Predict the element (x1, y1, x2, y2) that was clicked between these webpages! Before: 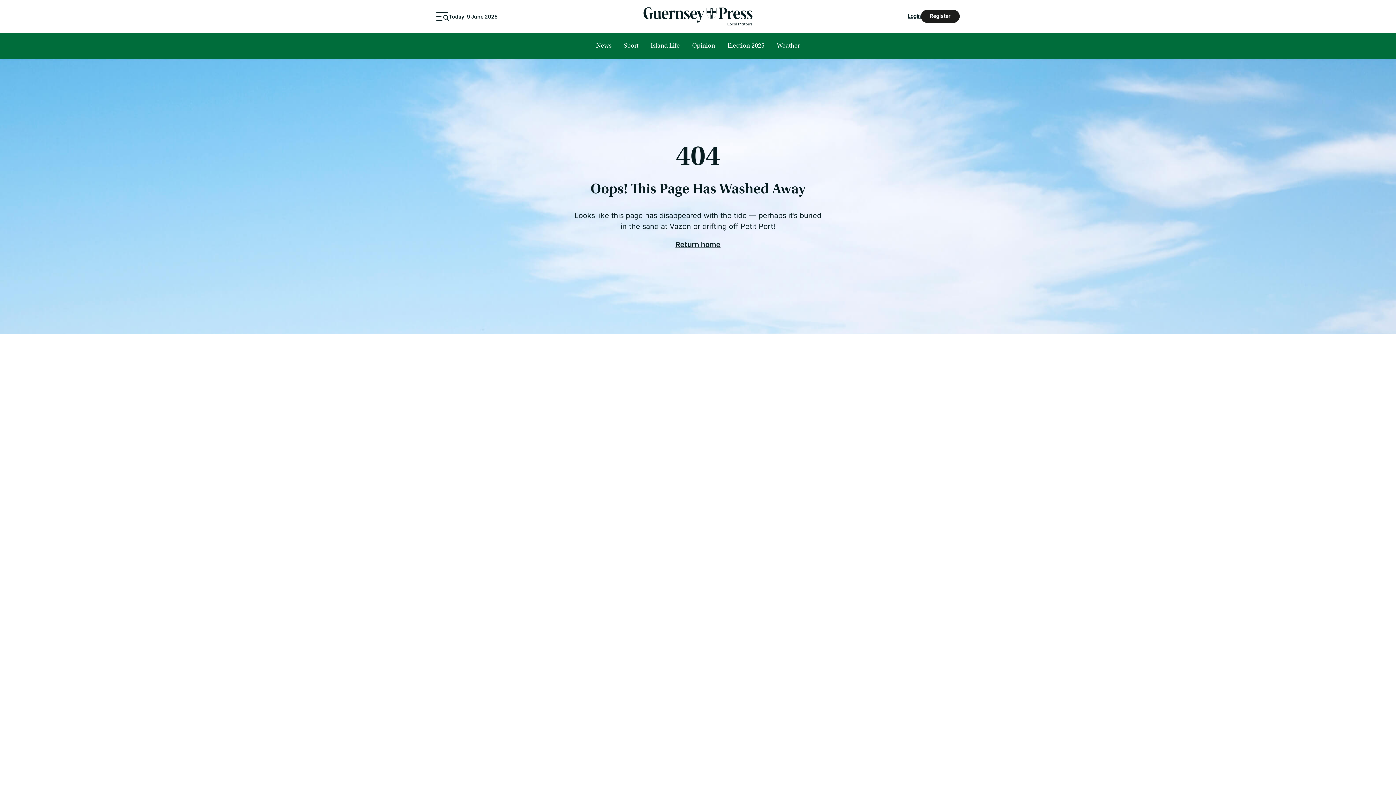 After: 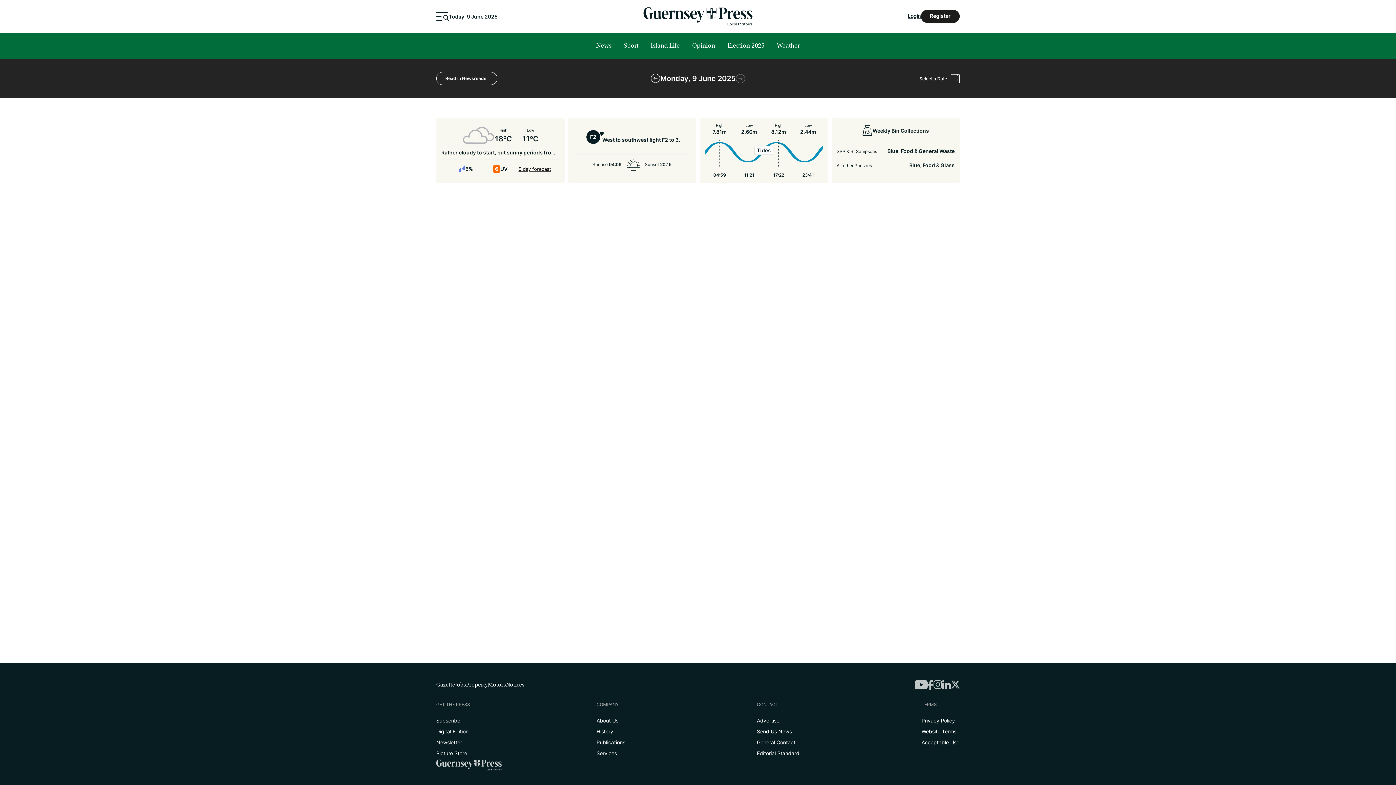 Action: label: Today, 9 June 2025 bbox: (449, 14, 497, 20)